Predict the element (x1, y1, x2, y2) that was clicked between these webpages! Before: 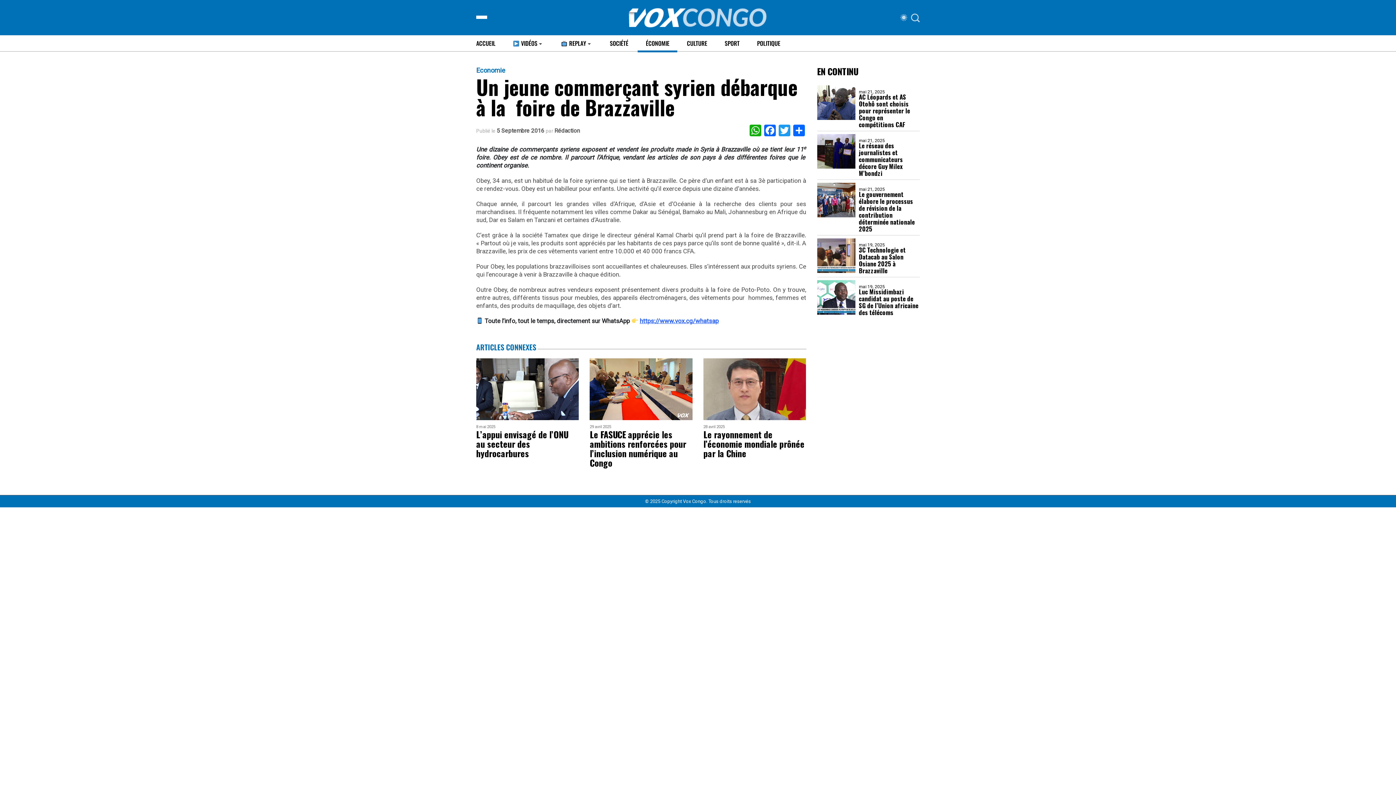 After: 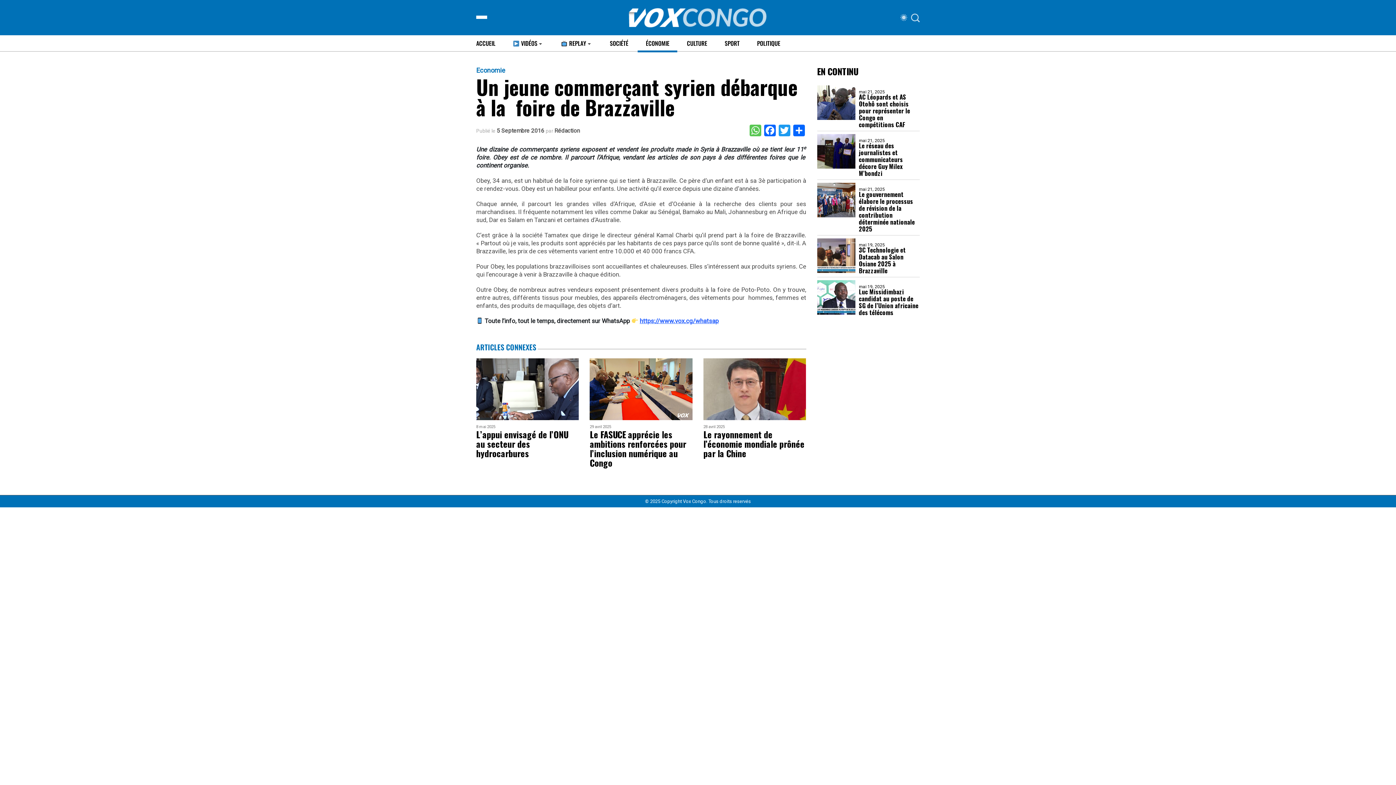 Action: label: WhatsApp bbox: (748, 124, 762, 138)